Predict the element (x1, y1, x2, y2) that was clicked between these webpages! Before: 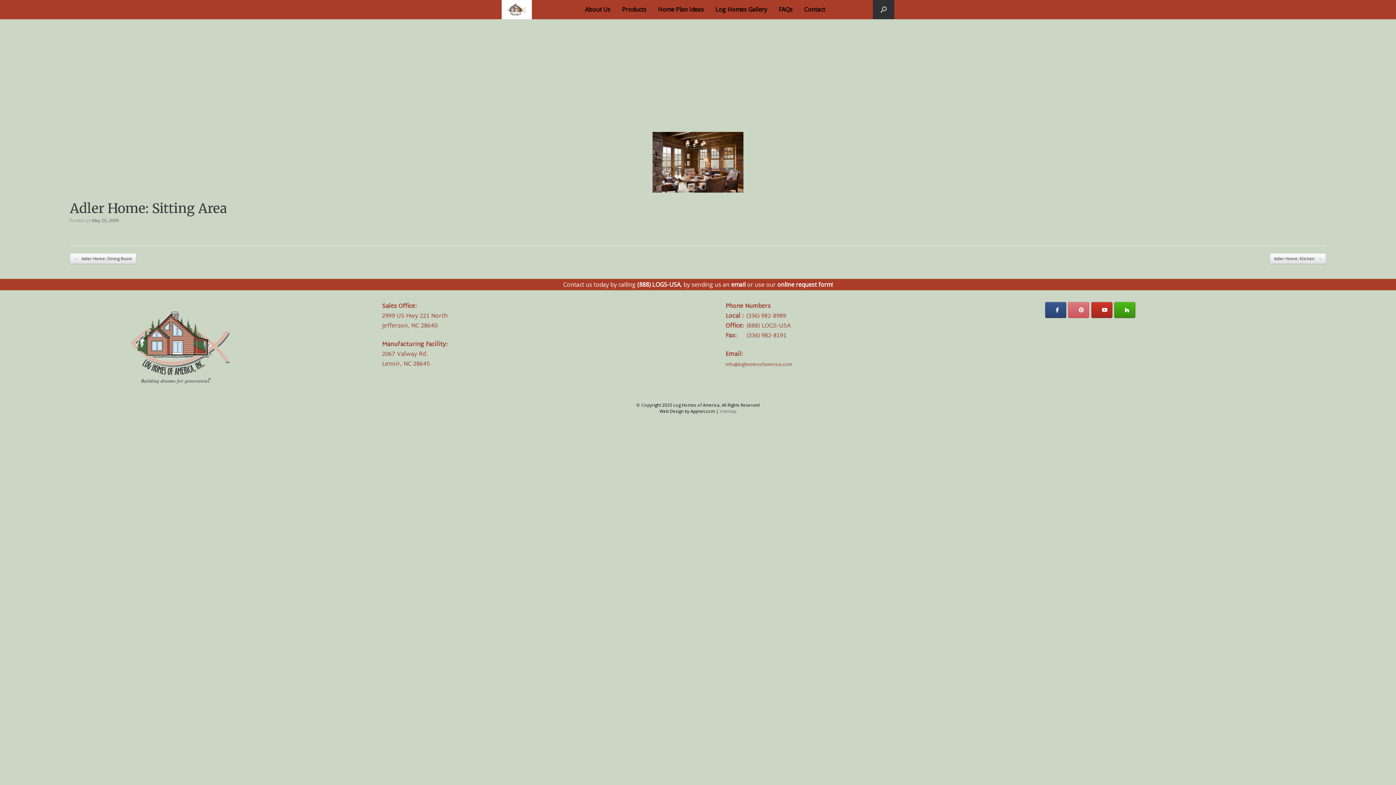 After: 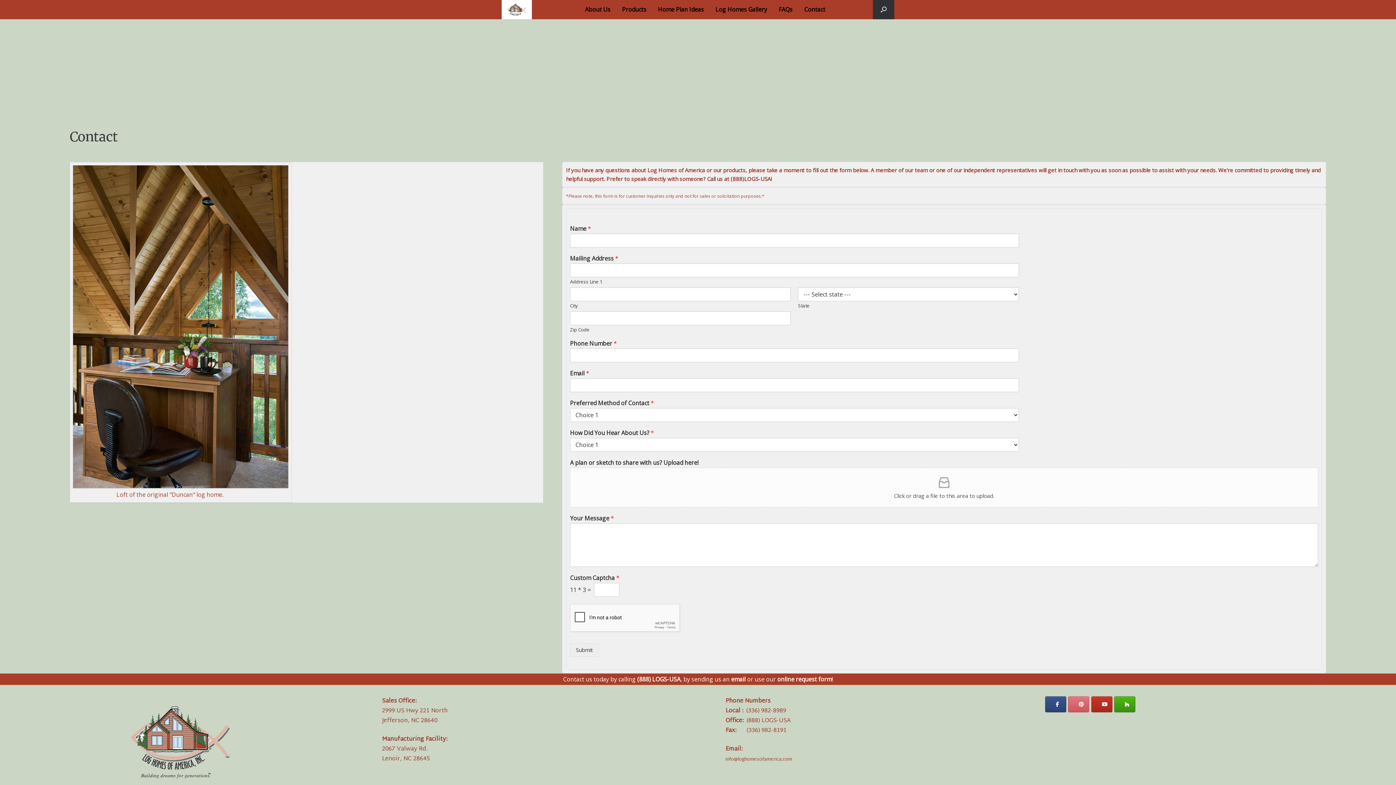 Action: label: online request form bbox: (777, 280, 832, 288)